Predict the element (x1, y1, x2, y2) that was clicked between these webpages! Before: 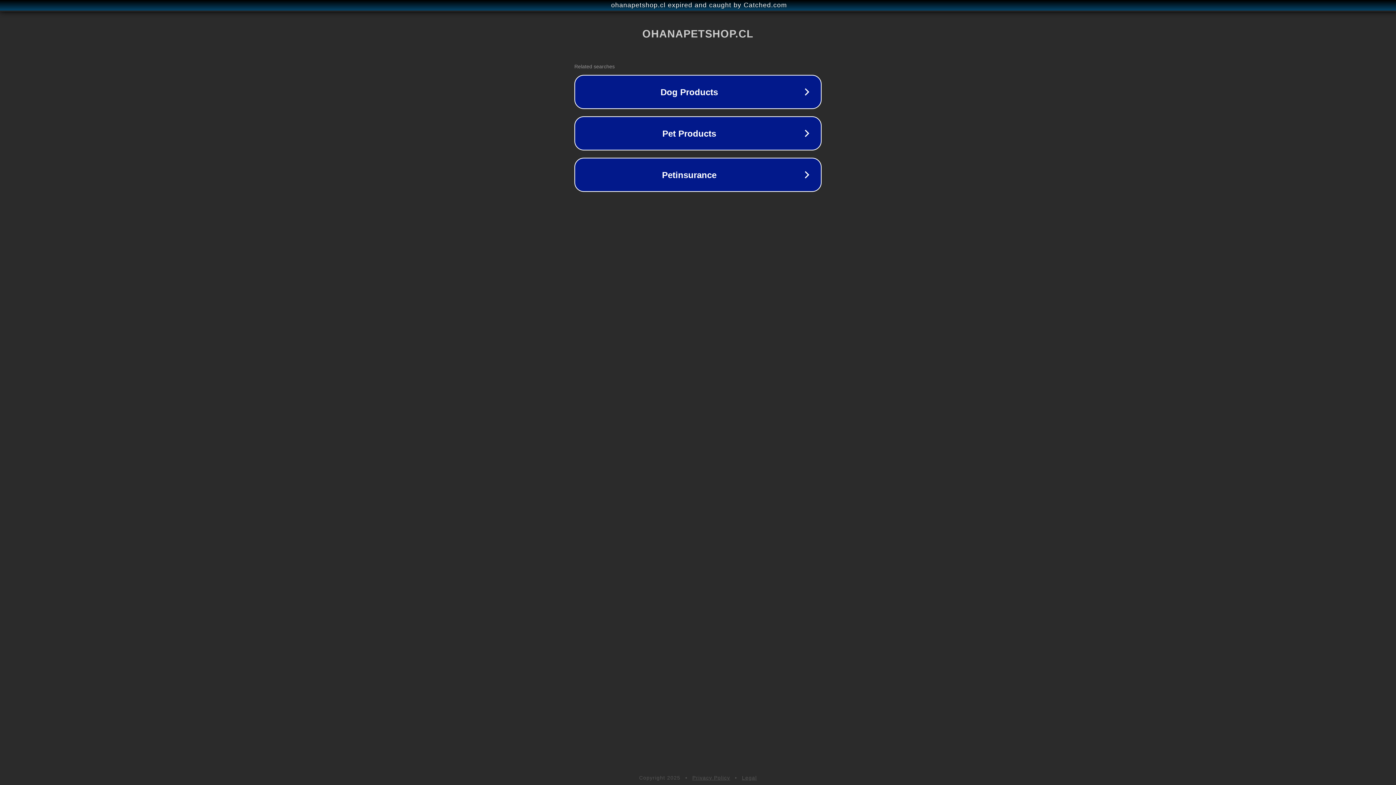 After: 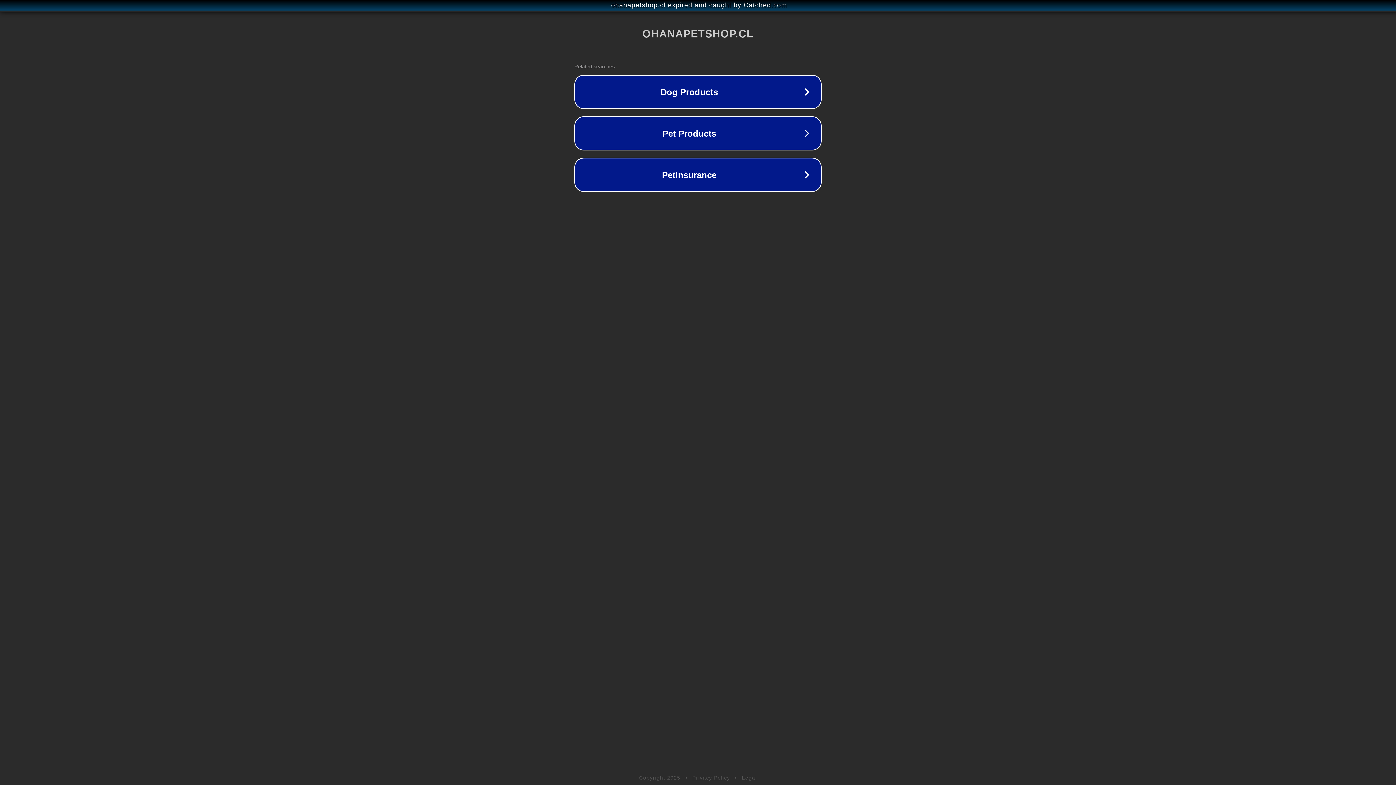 Action: bbox: (742, 775, 757, 781) label: Legal